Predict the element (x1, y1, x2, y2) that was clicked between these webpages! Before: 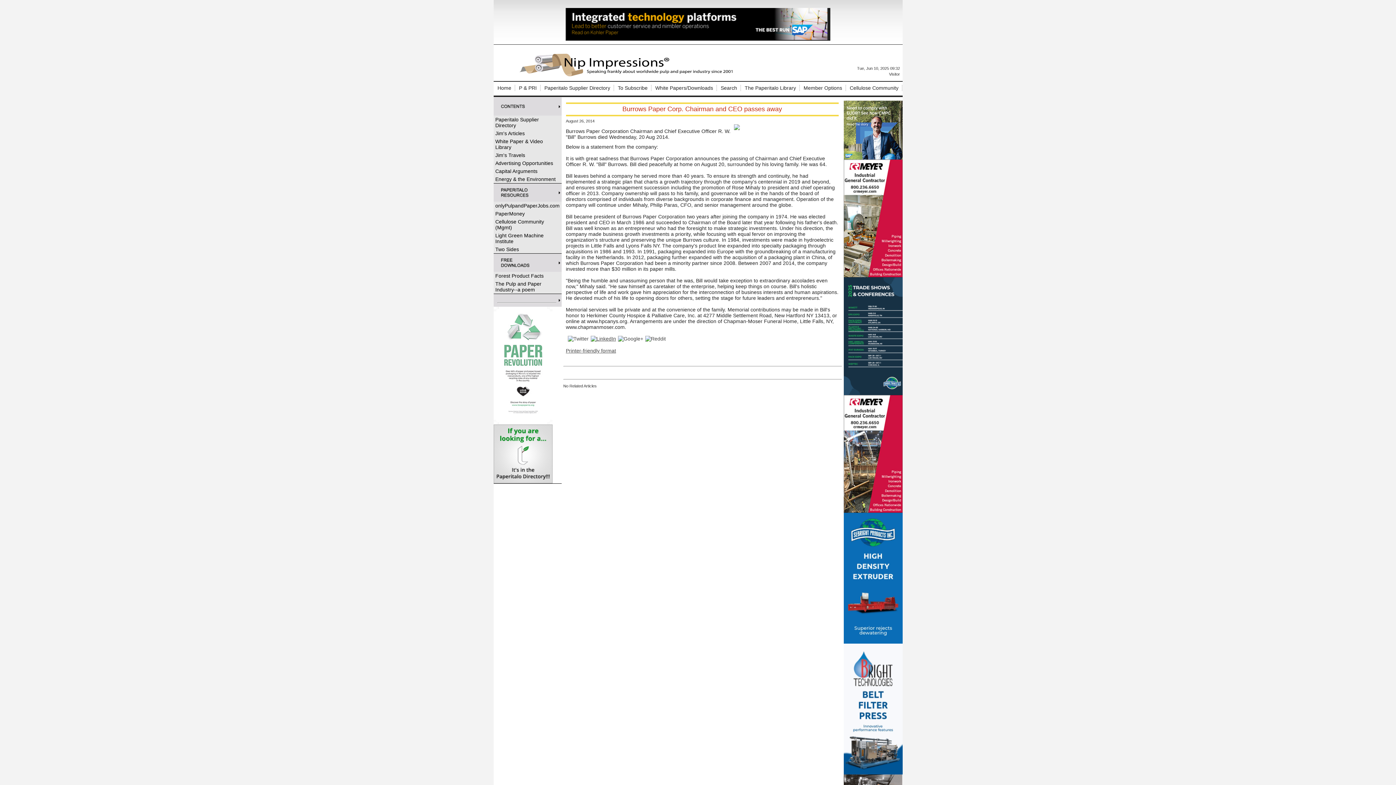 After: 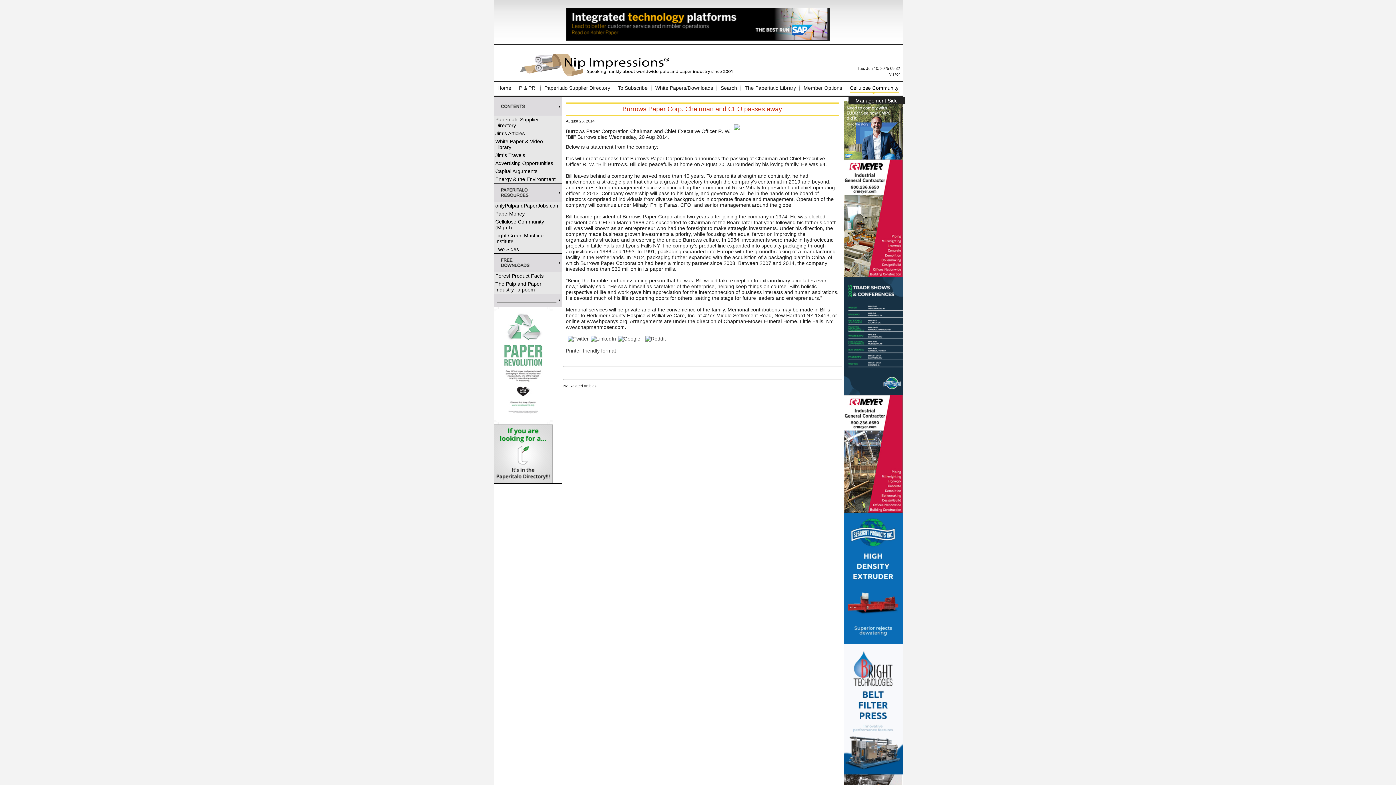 Action: label: Cellulose Community bbox: (850, 85, 898, 90)